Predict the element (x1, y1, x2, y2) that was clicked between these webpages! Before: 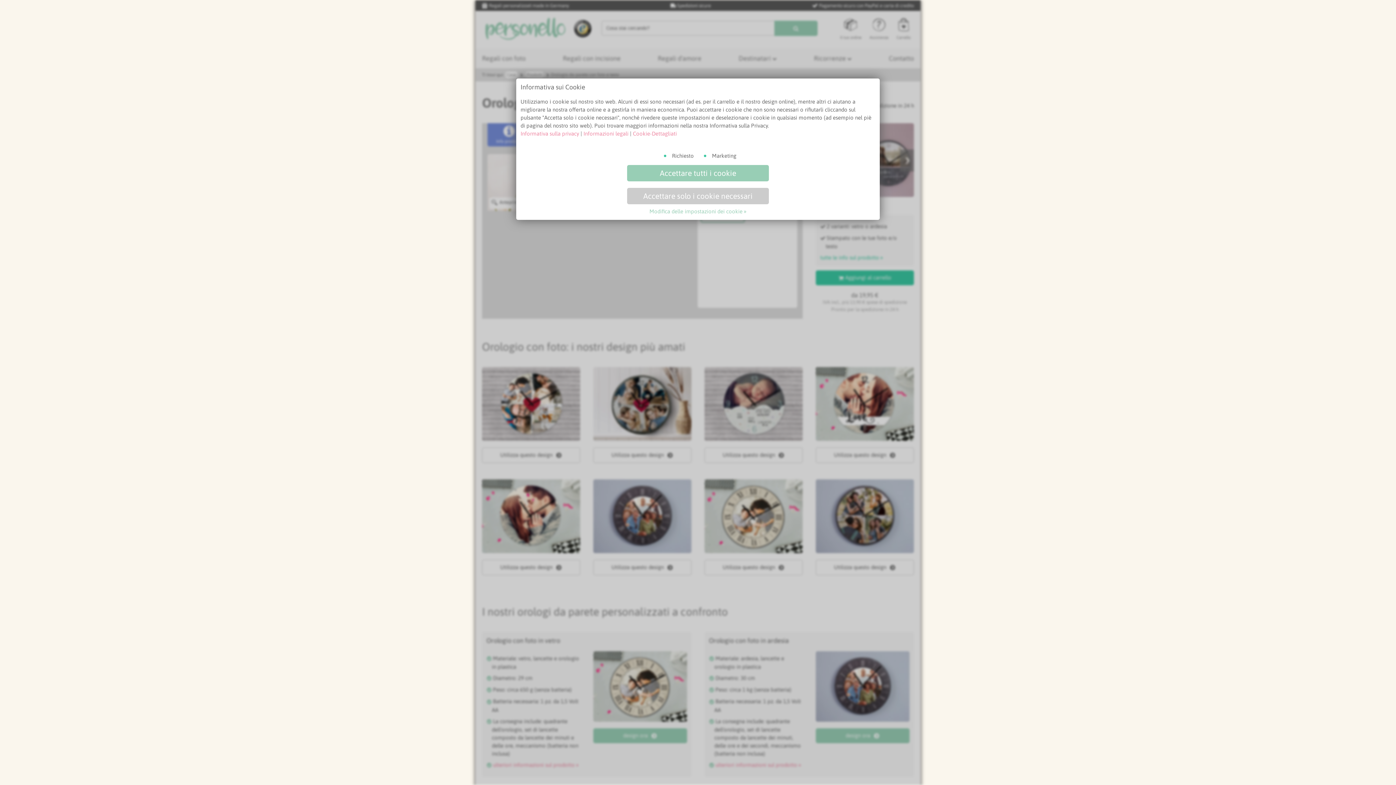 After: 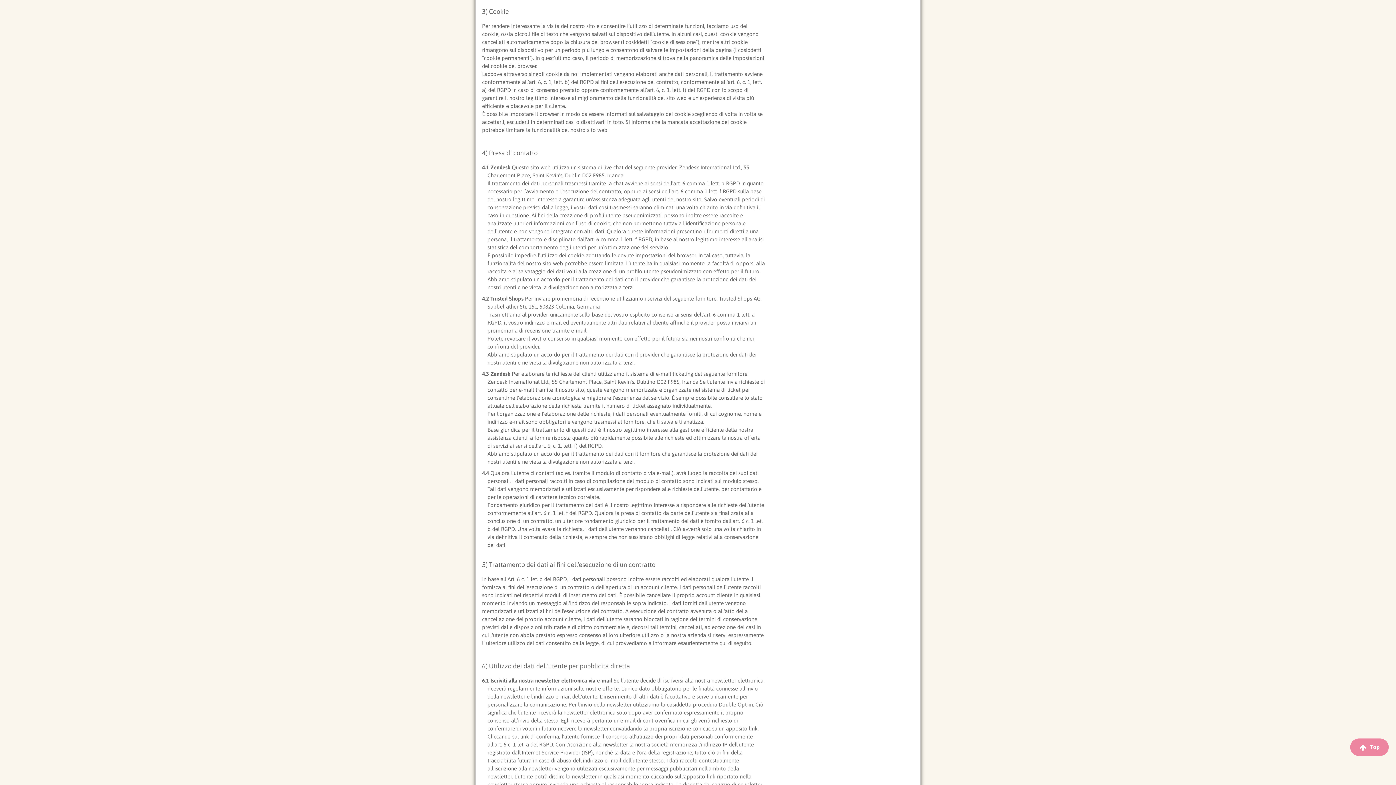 Action: bbox: (633, 130, 677, 136) label: Cookie-Dettagliati